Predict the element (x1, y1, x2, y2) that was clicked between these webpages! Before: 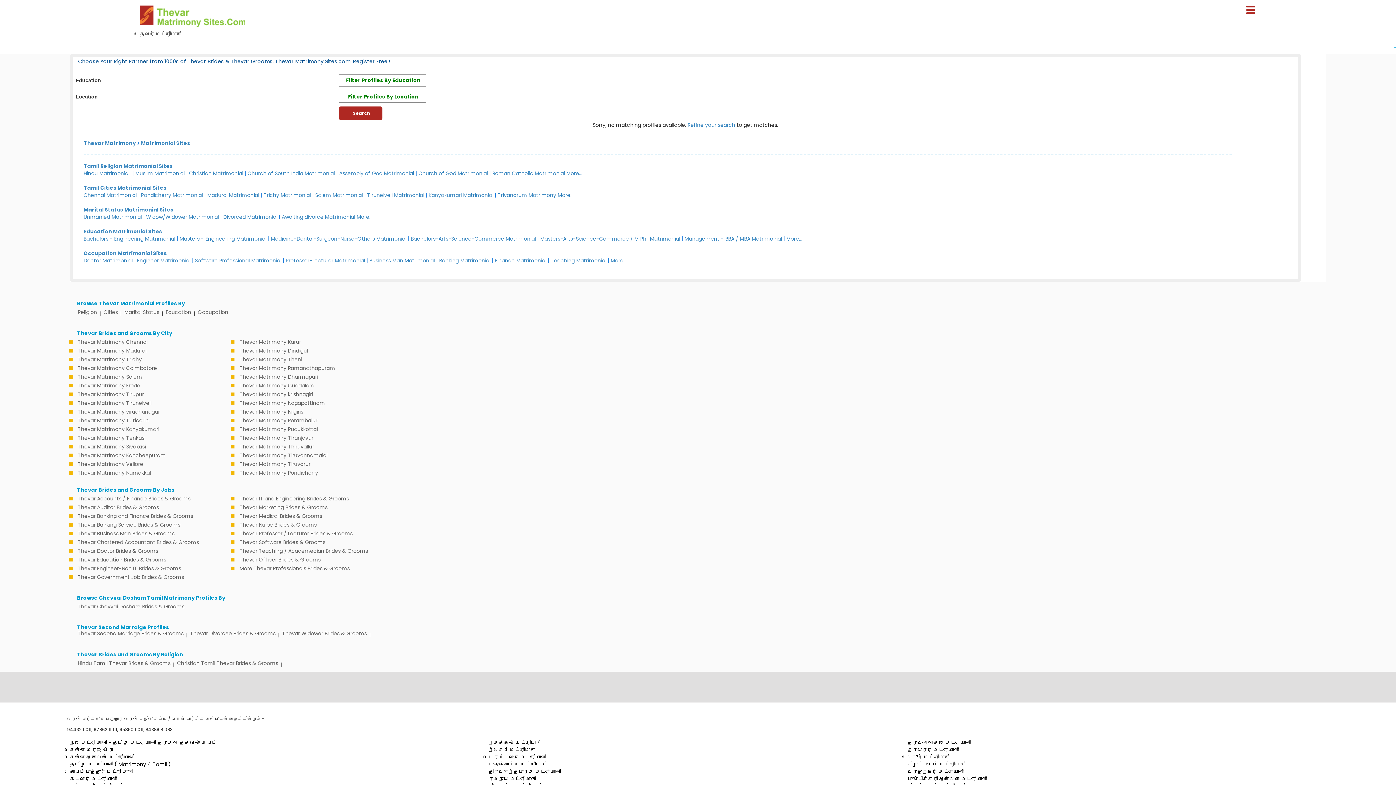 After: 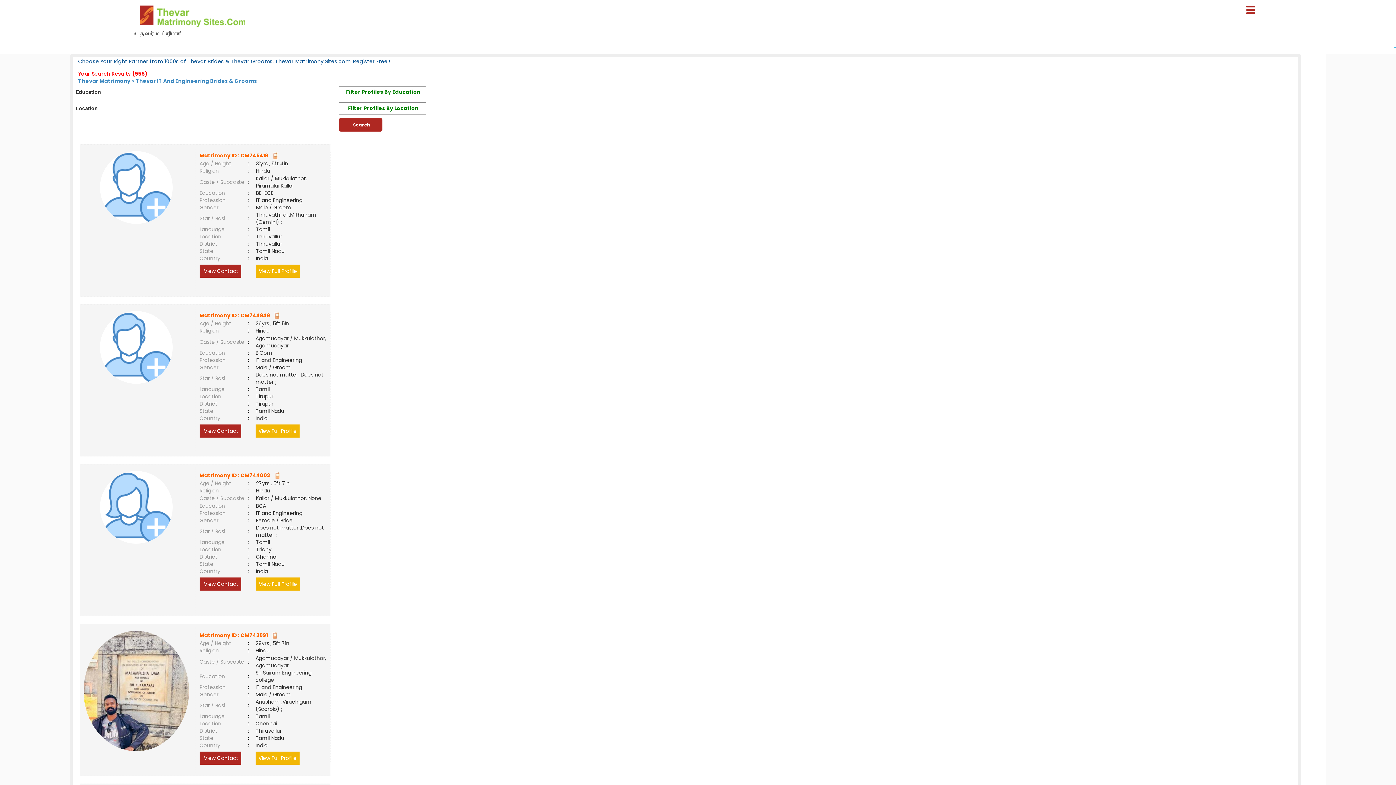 Action: label: Thevar IT and Engineering Brides & Grooms bbox: (237, 494, 382, 503)